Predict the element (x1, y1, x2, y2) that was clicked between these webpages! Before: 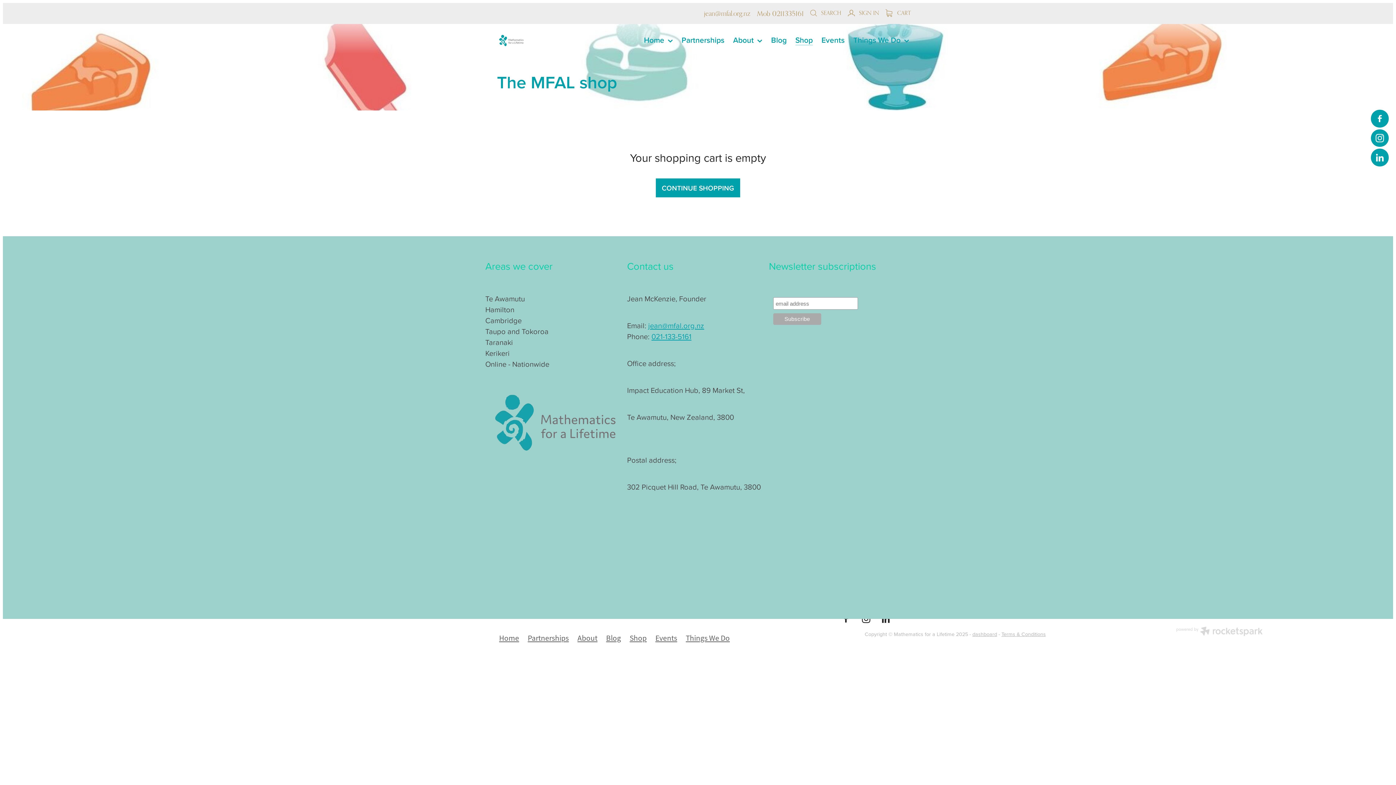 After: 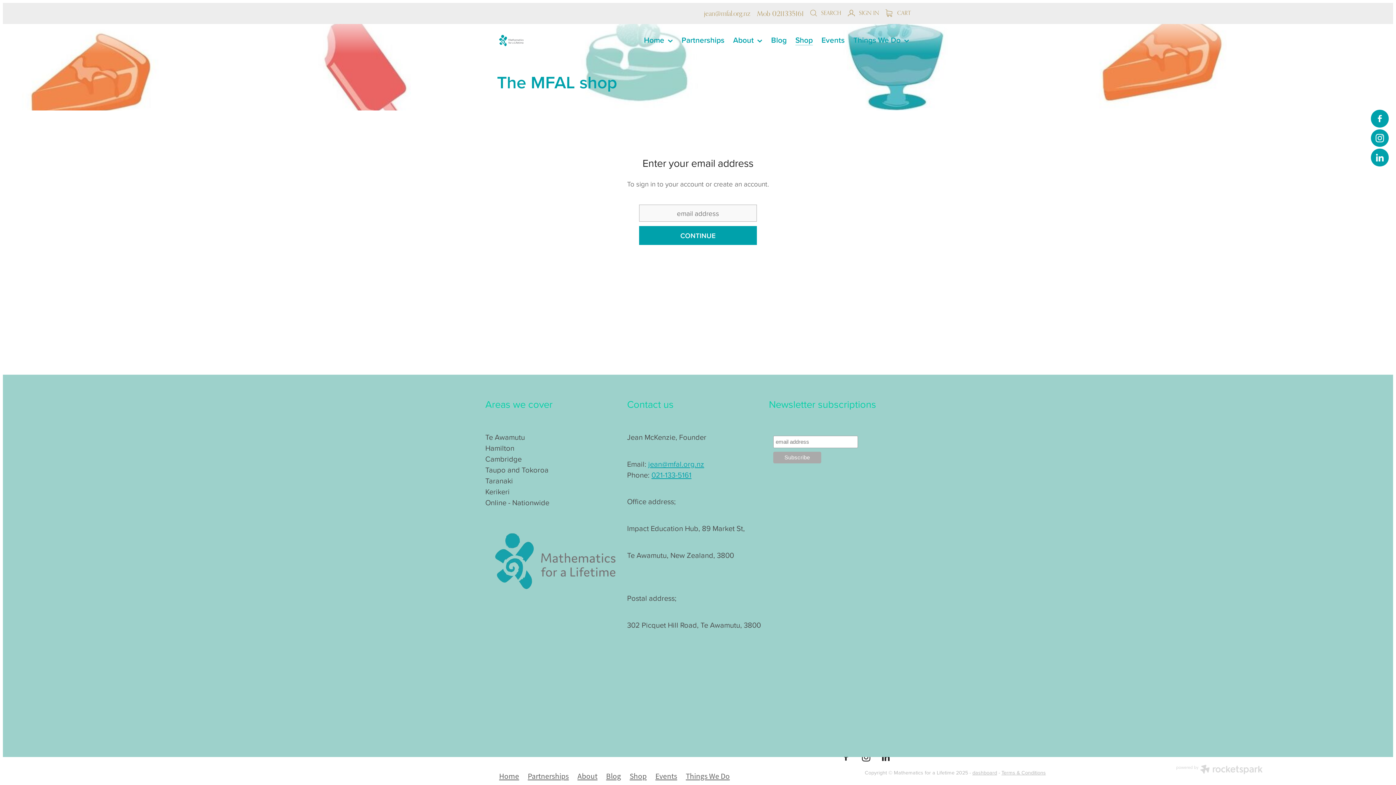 Action: label:  SIGN IN bbox: (847, 9, 879, 16)